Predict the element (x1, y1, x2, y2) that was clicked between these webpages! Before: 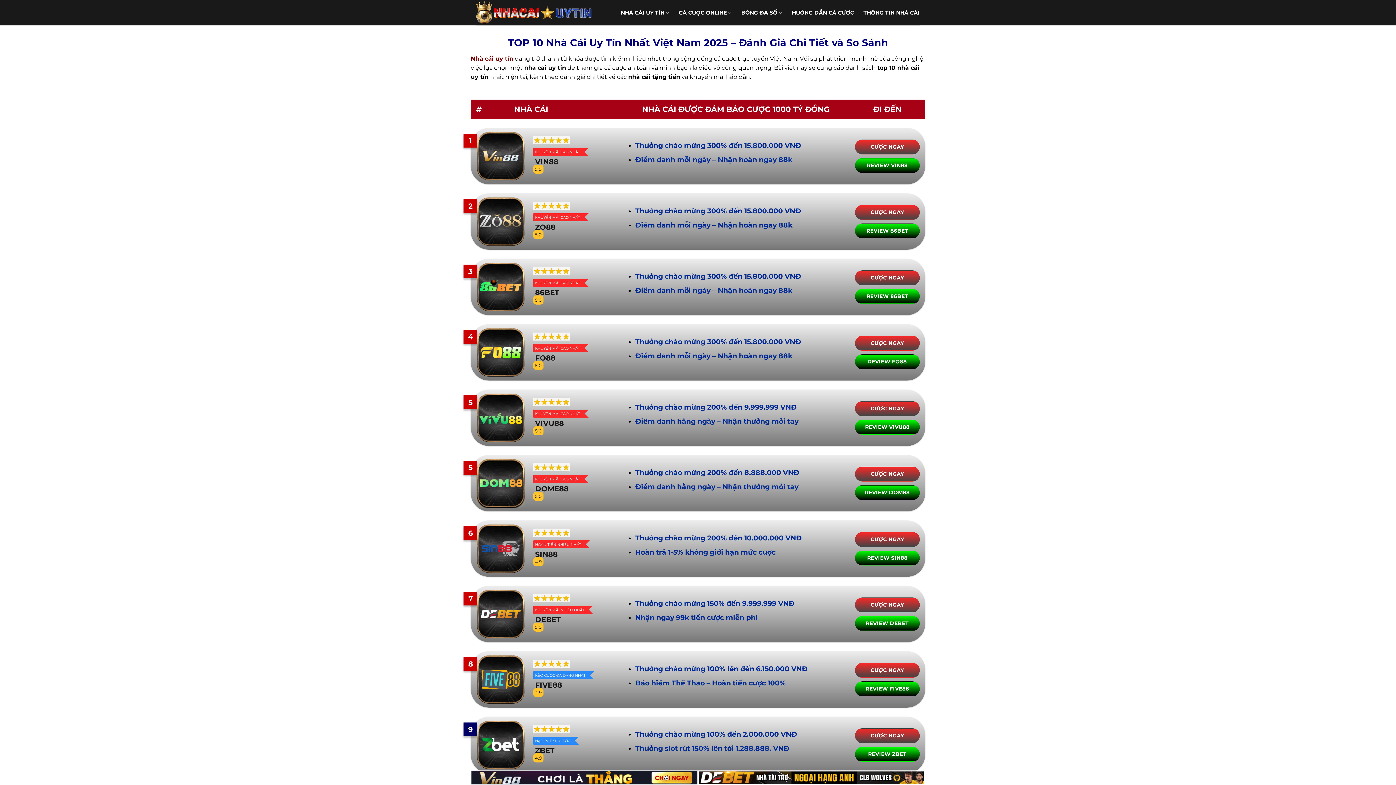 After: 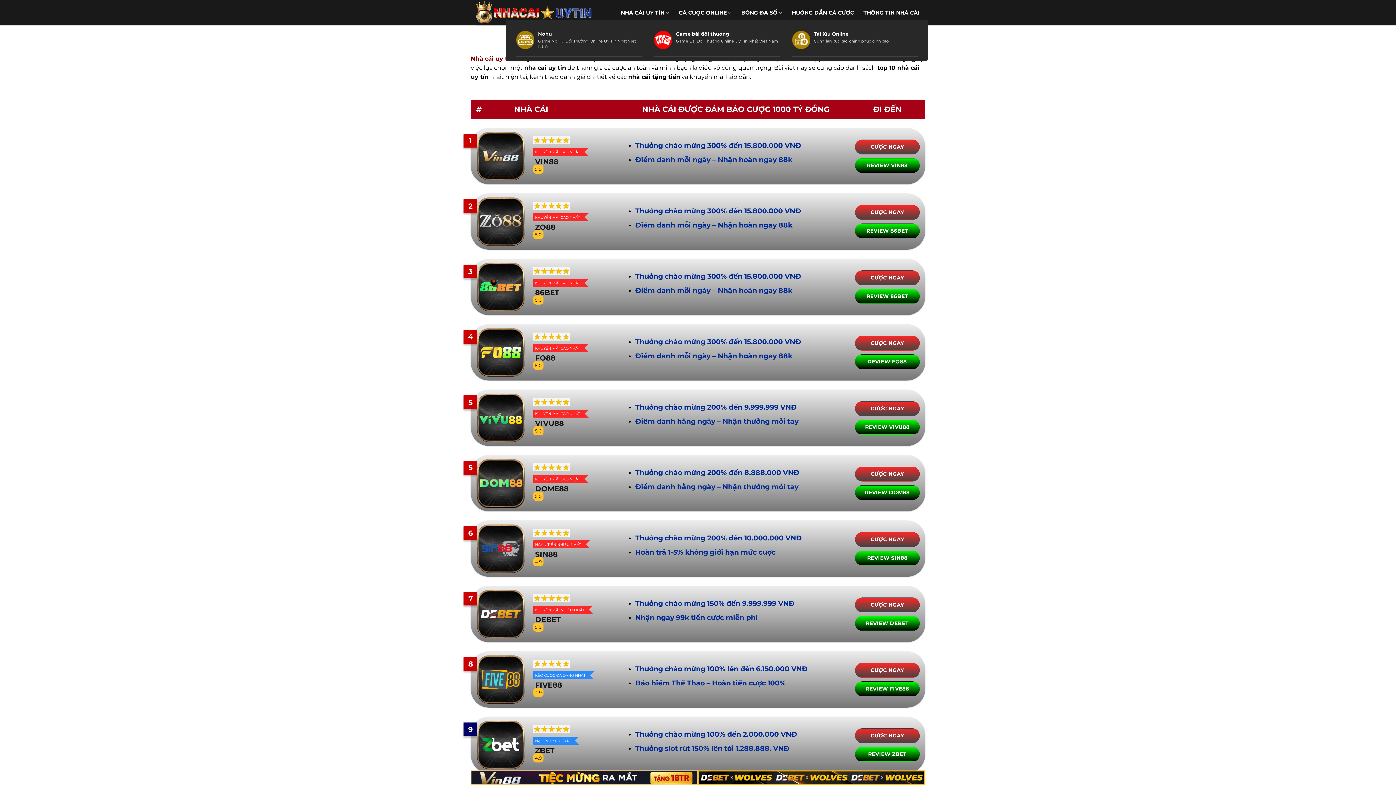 Action: label: CÁ CƯỢC ONLINE bbox: (679, 5, 731, 19)